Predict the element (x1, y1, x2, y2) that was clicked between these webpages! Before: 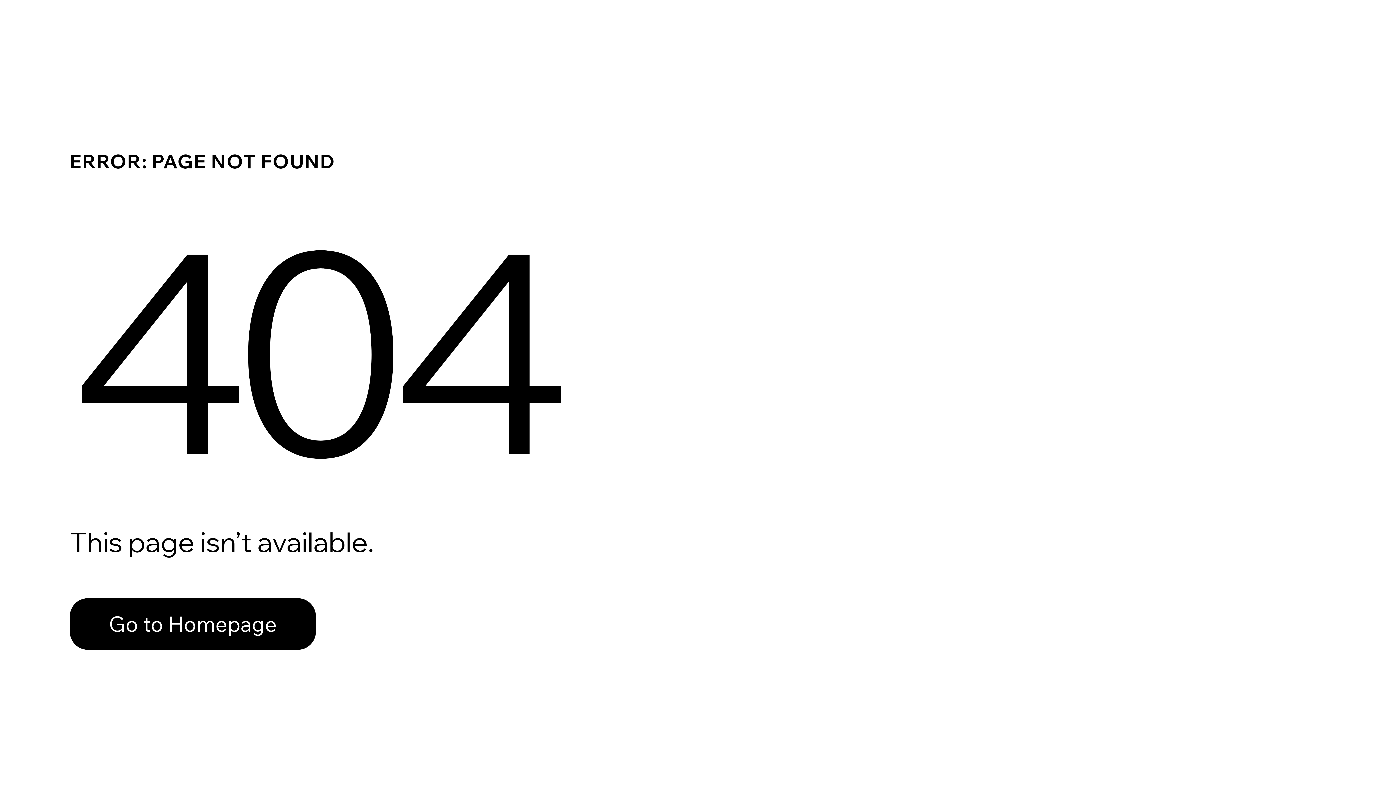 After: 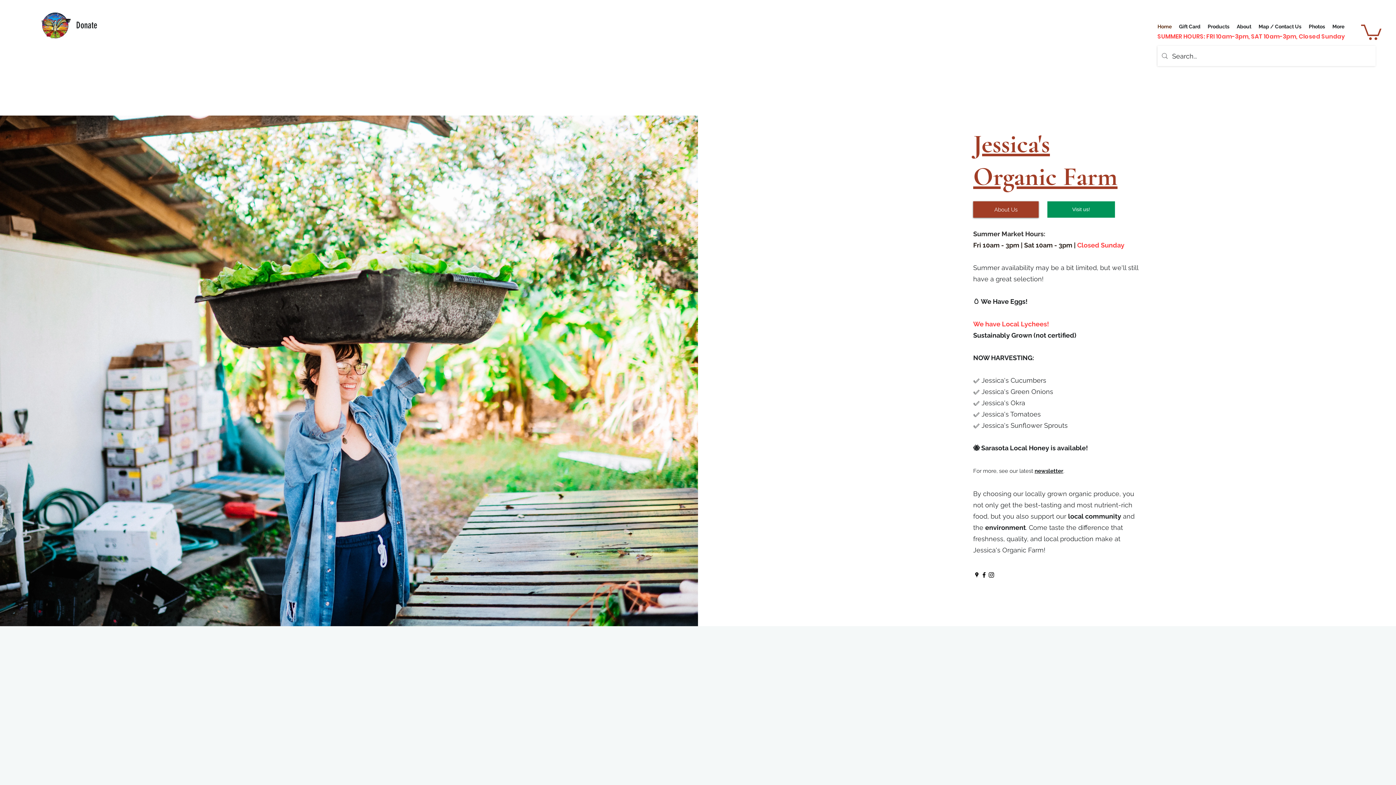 Action: bbox: (69, 598, 316, 650) label: Go to Homepage